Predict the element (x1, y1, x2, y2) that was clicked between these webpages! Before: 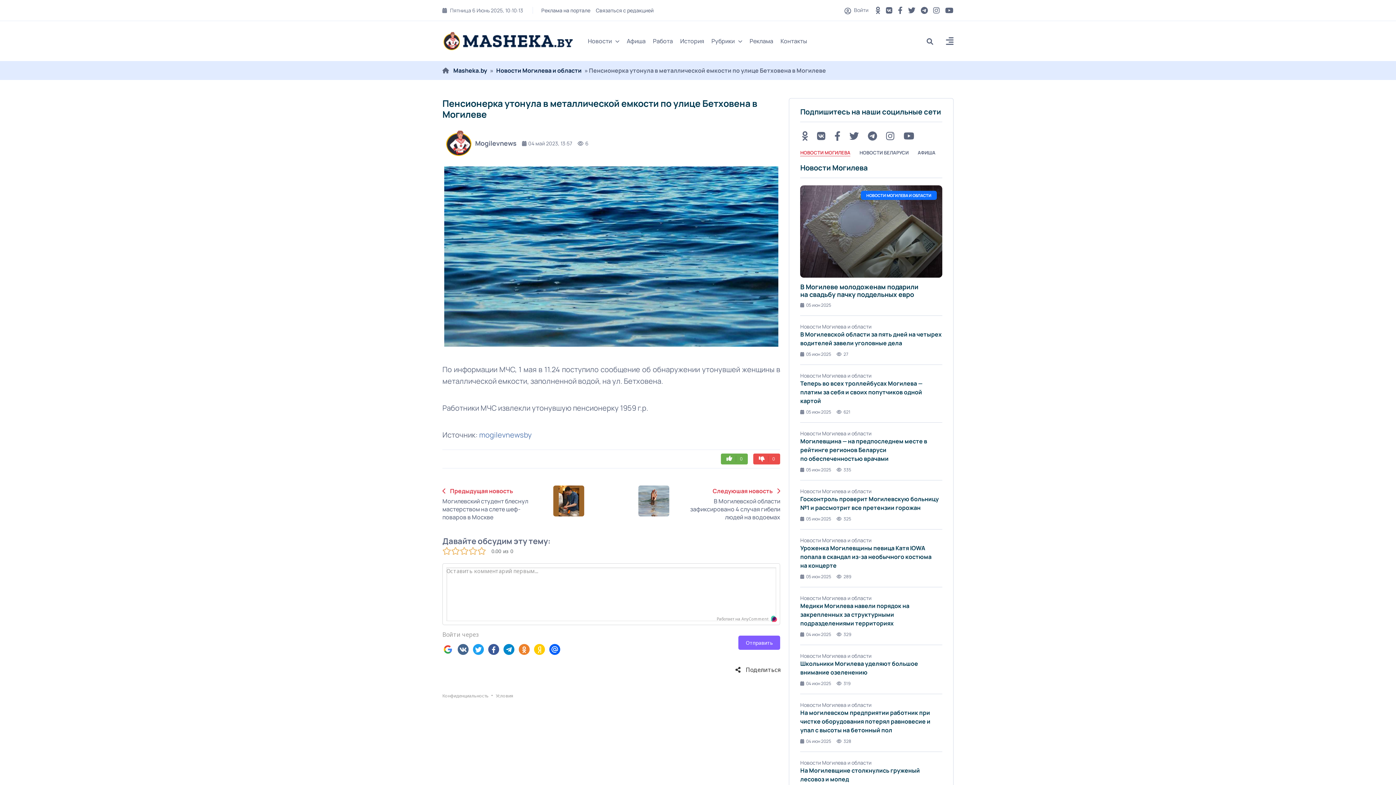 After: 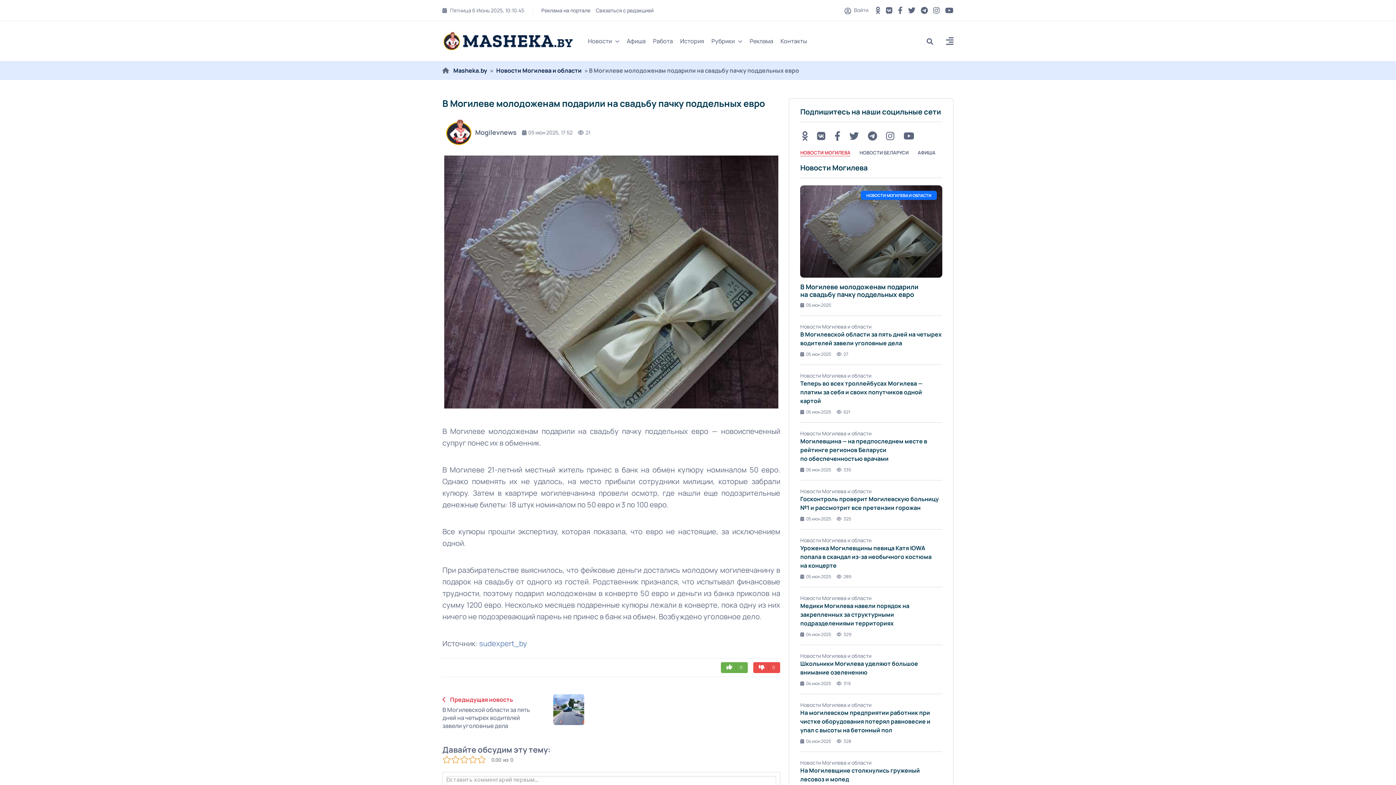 Action: label: В Могилеве молодоженам подарили на свадьбу пачку поддельных евро bbox: (800, 282, 918, 298)